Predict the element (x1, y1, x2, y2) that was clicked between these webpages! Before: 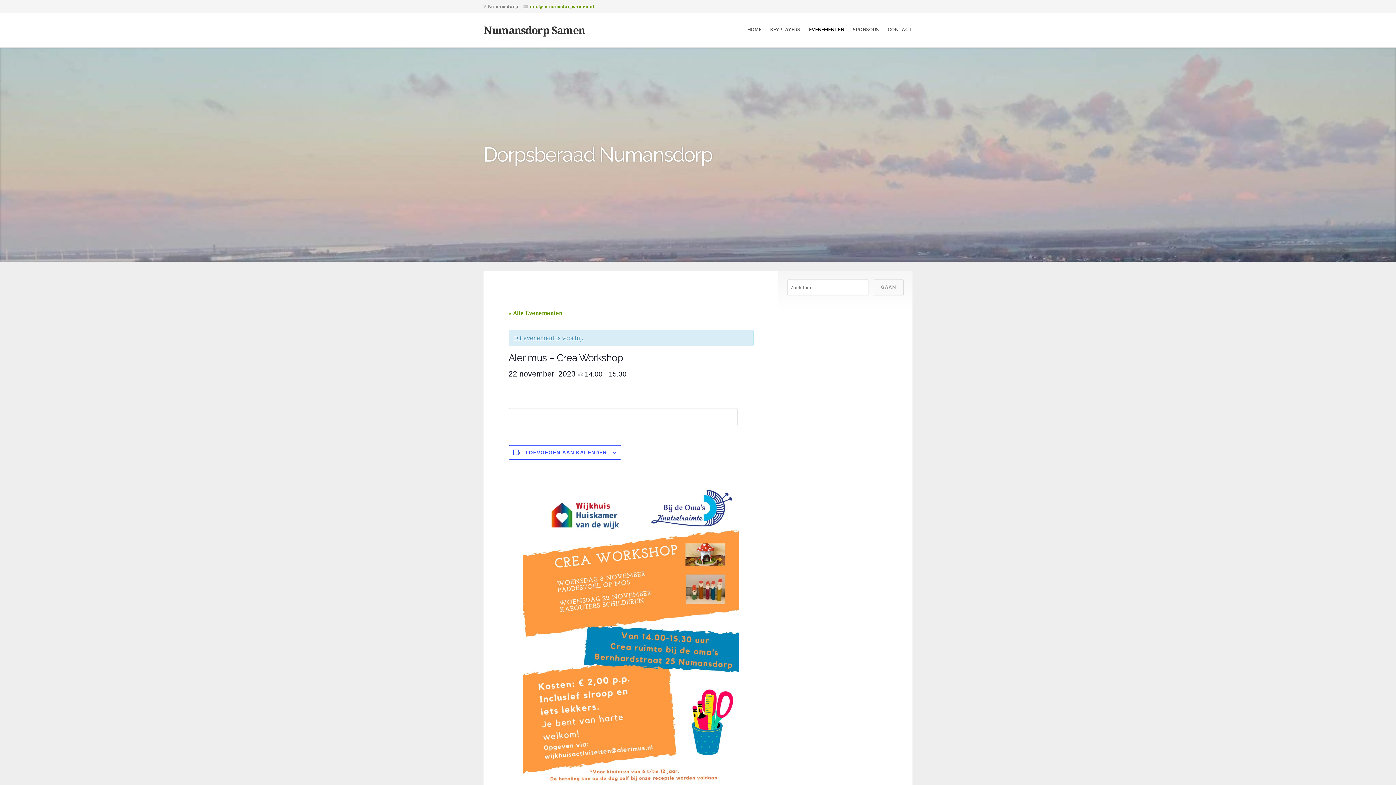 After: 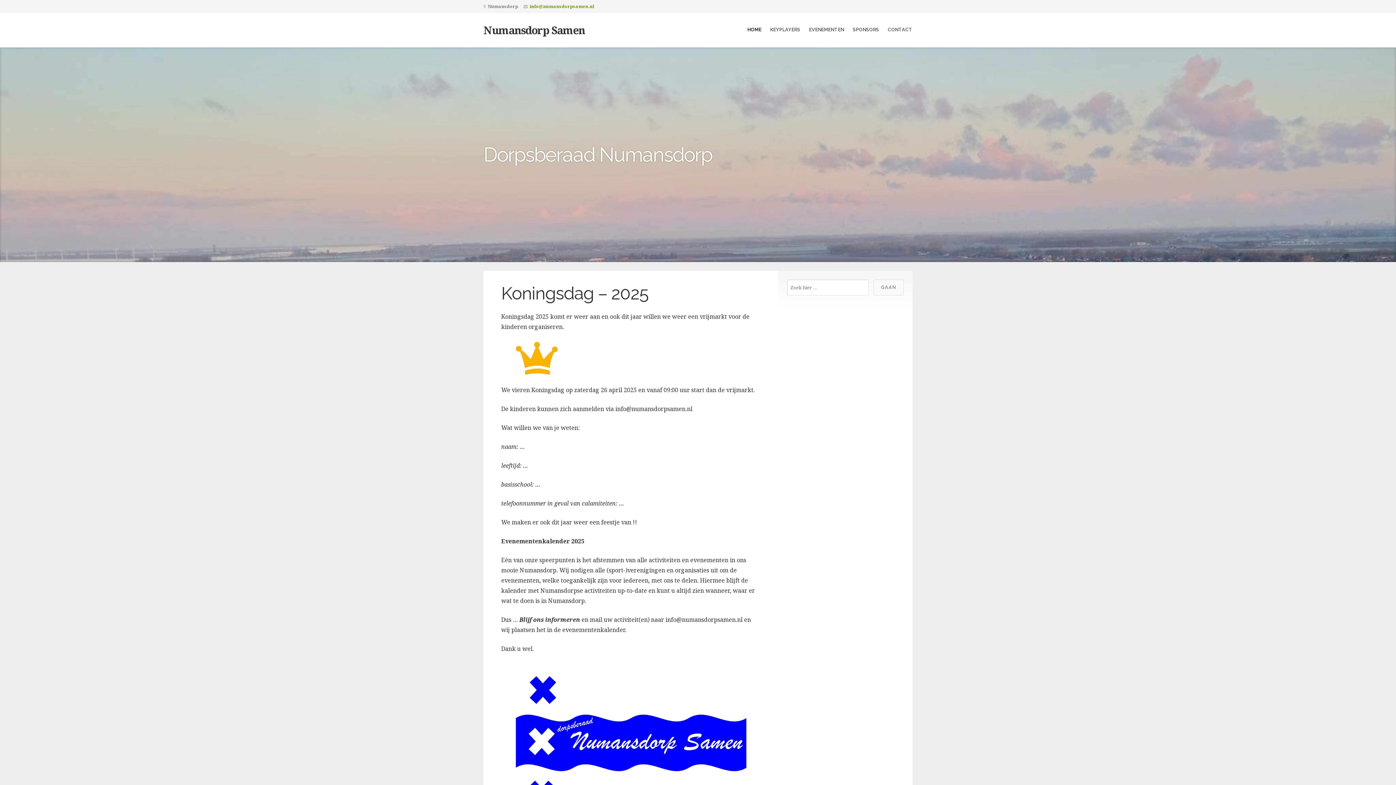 Action: label: Numansdorp Samen bbox: (483, 22, 585, 37)